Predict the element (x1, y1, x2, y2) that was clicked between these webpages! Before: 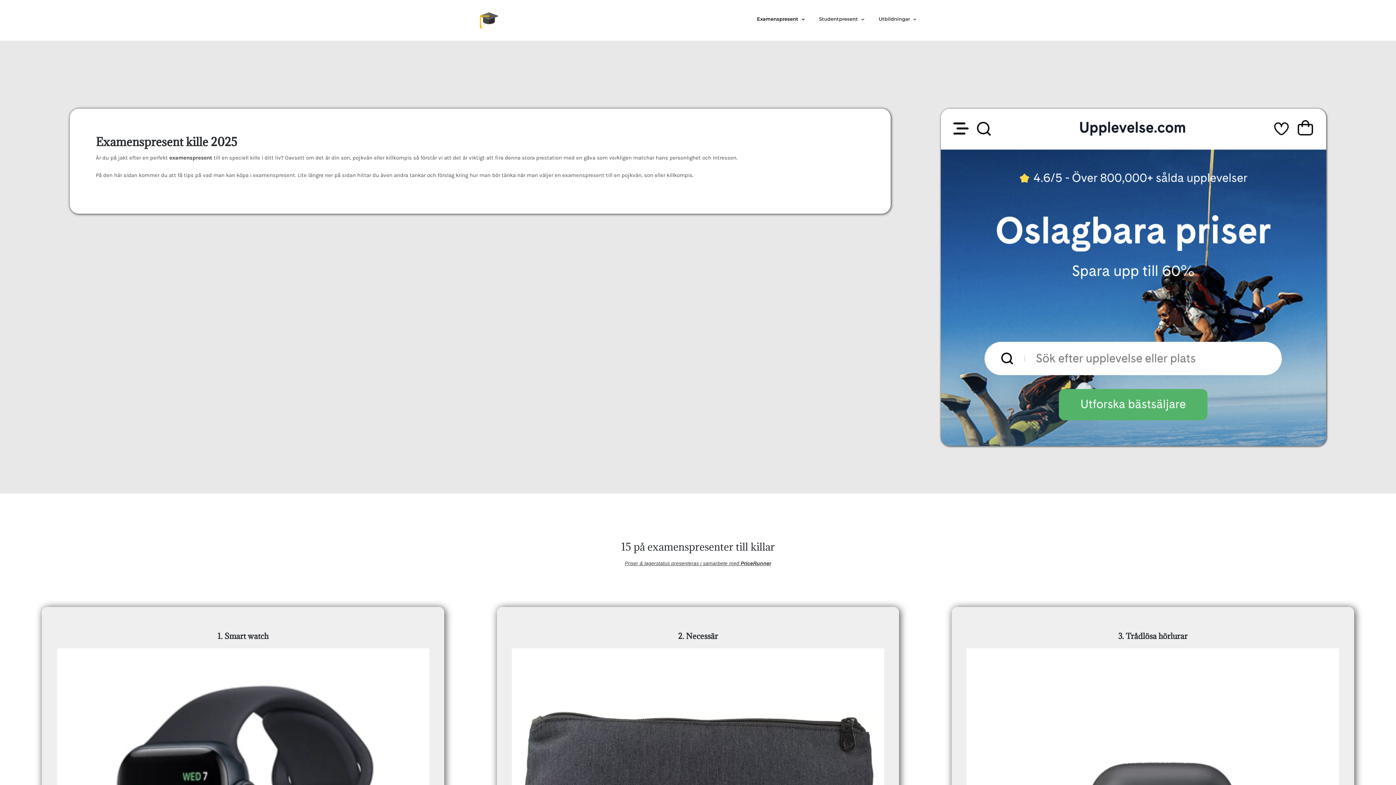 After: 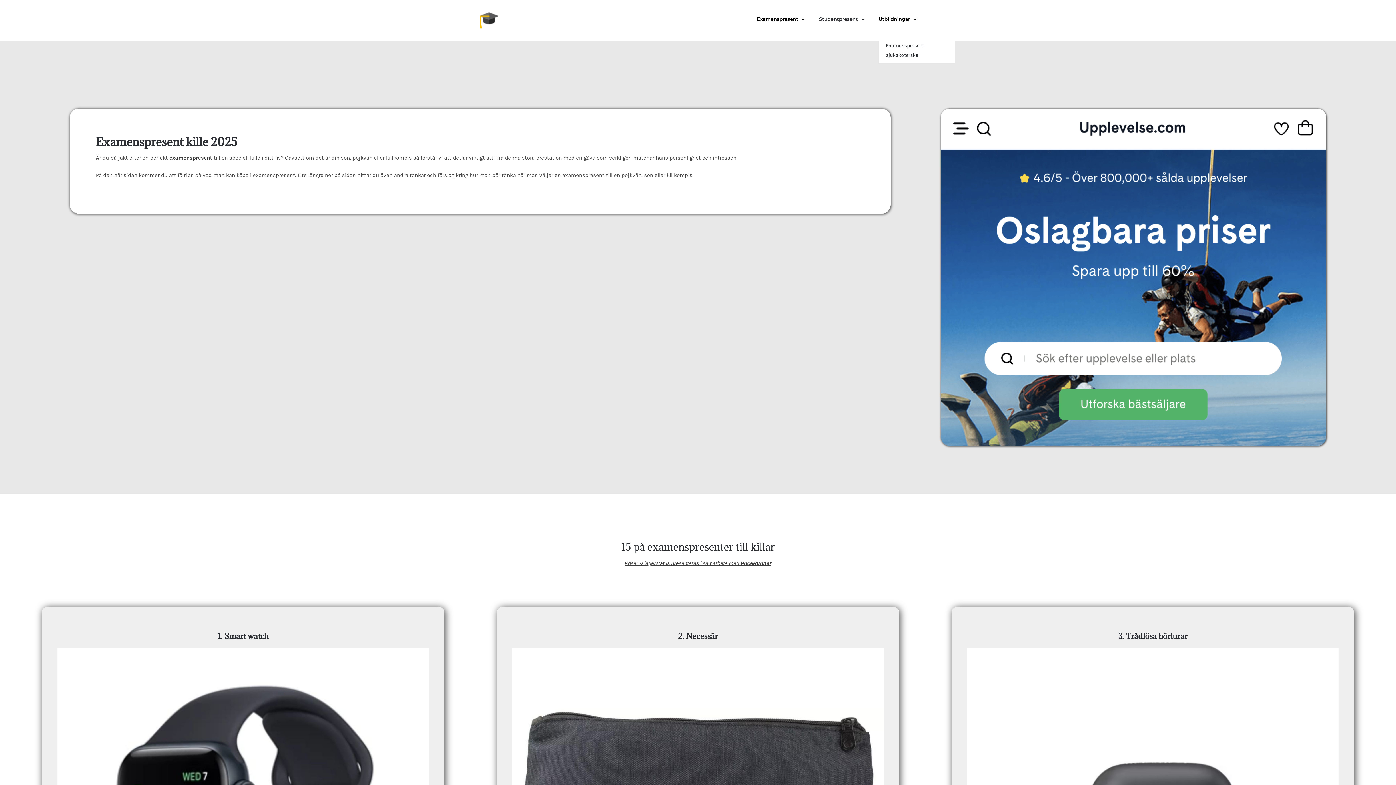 Action: label: Utbildningar bbox: (878, 0, 916, 38)